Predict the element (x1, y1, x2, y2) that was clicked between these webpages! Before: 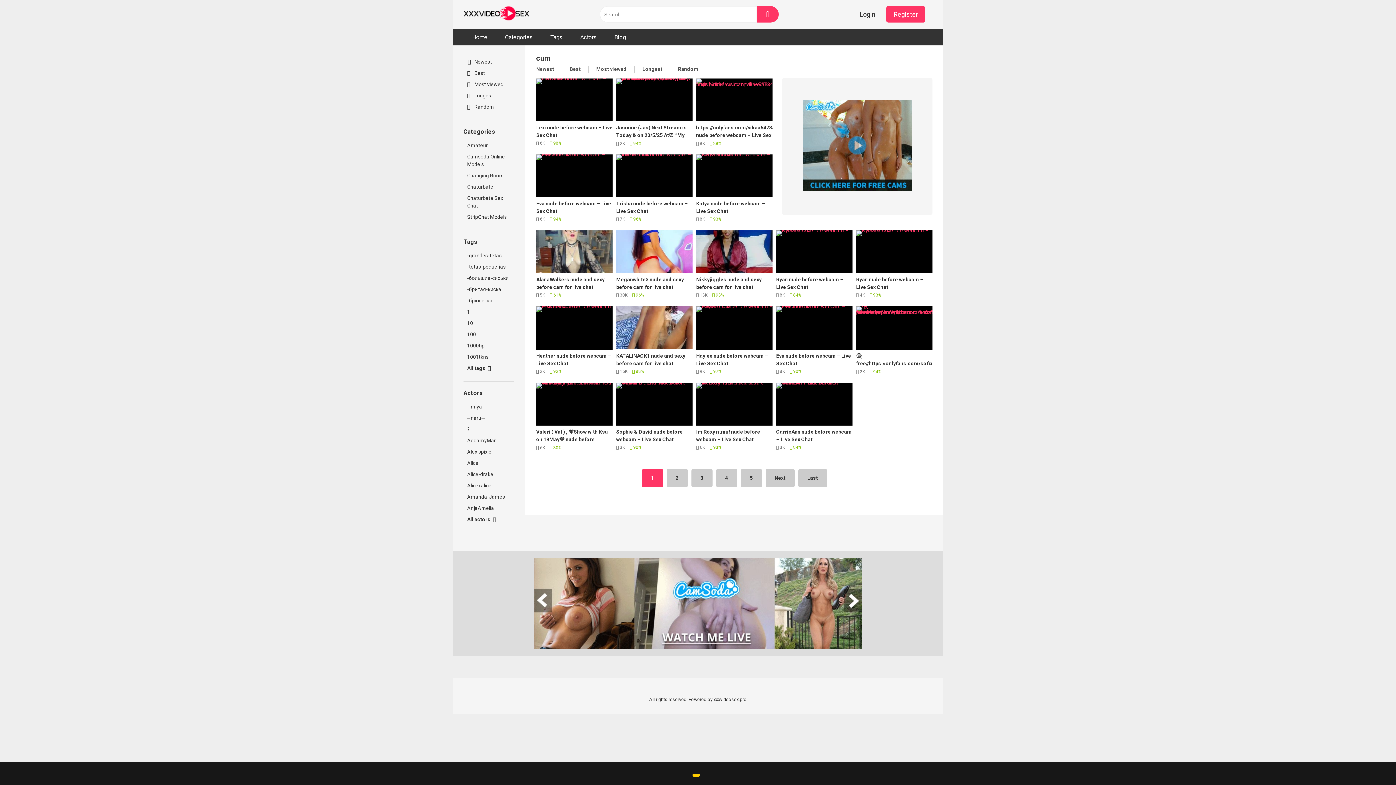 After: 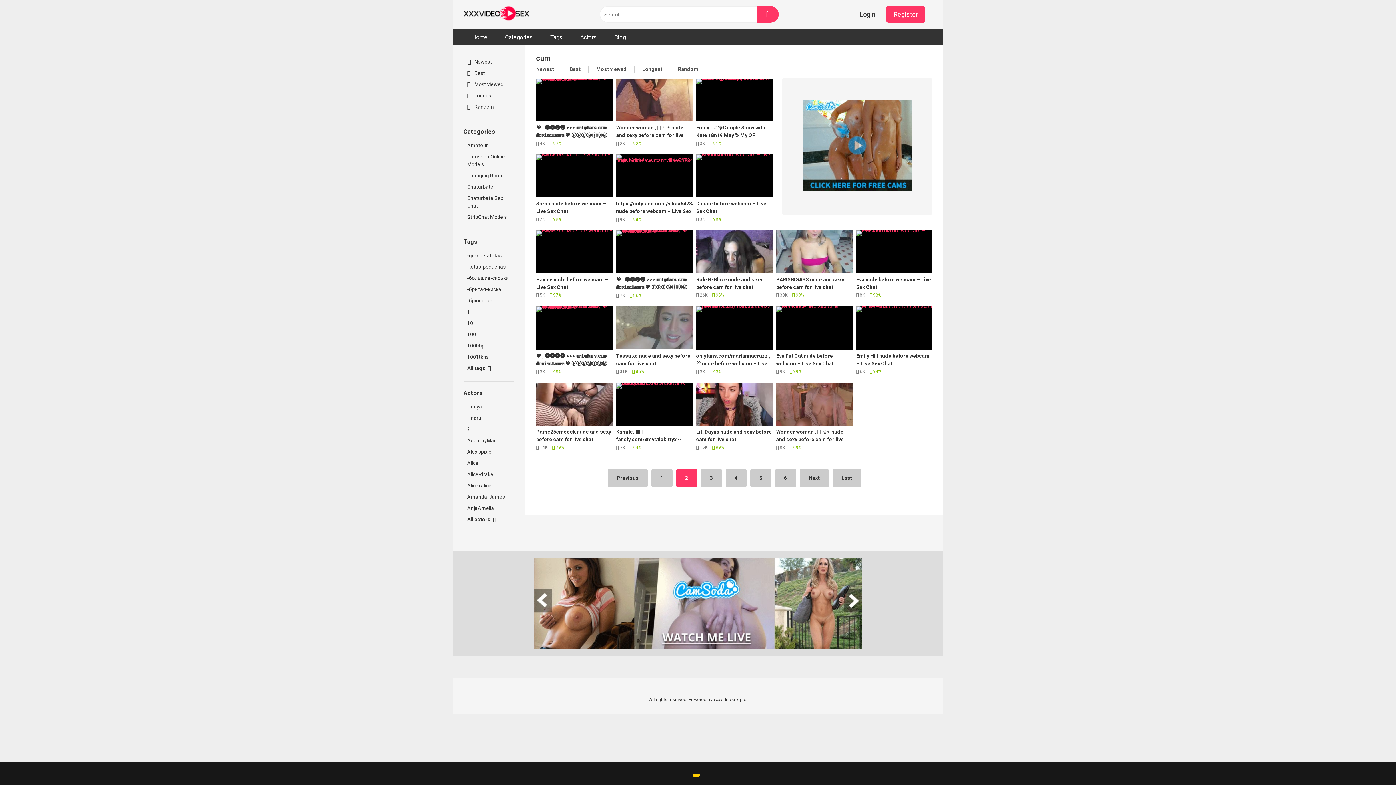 Action: label: Next bbox: (765, 468, 794, 487)